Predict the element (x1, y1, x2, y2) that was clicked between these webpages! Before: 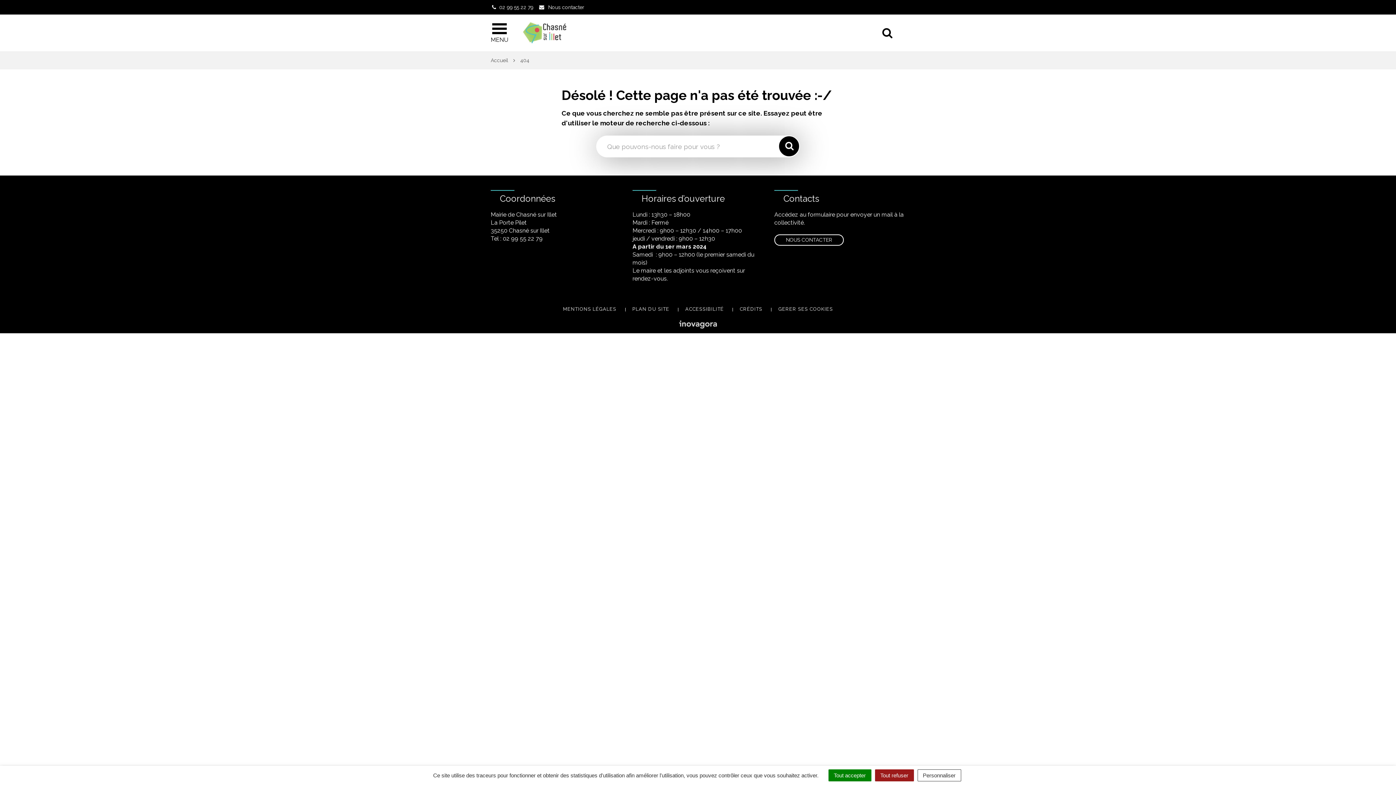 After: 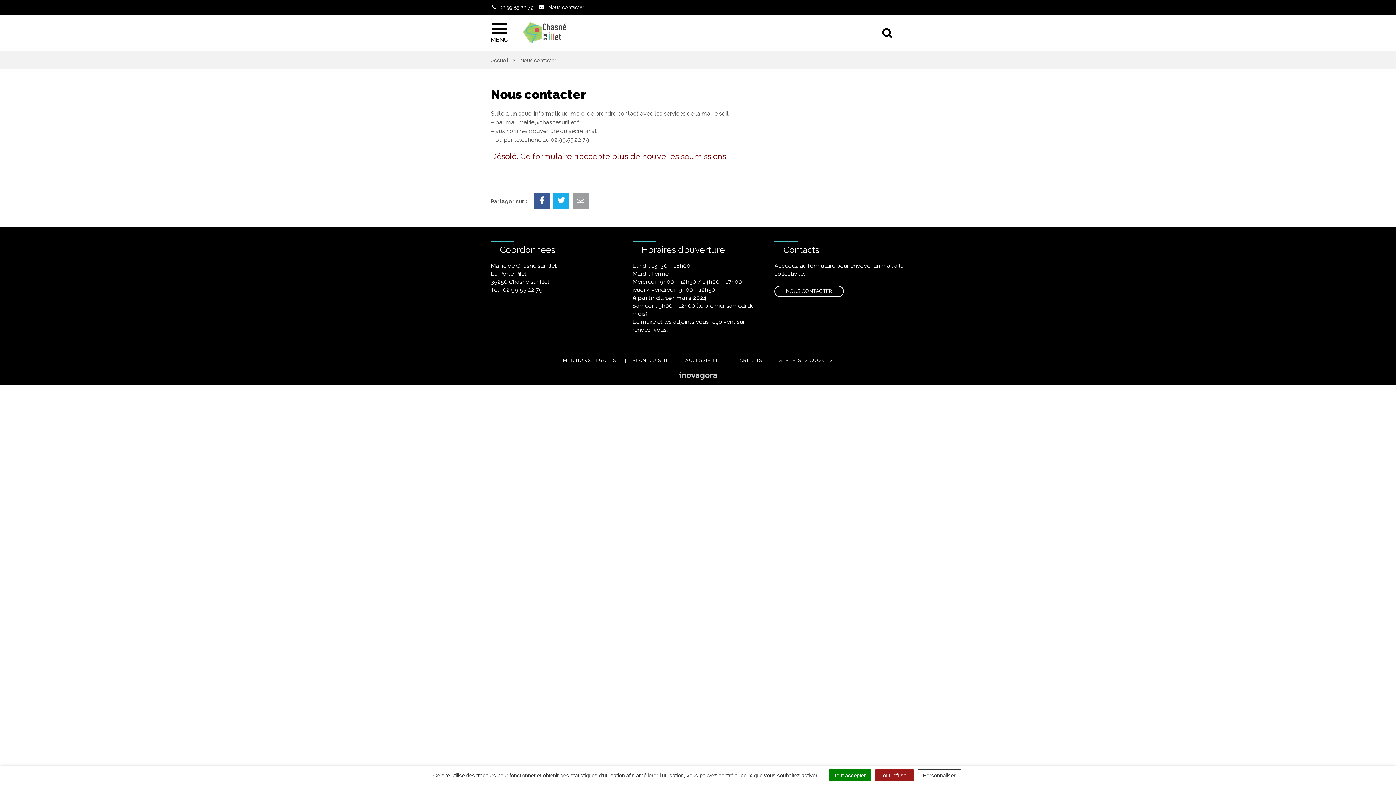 Action: label:  Nous contacter bbox: (538, 4, 584, 10)